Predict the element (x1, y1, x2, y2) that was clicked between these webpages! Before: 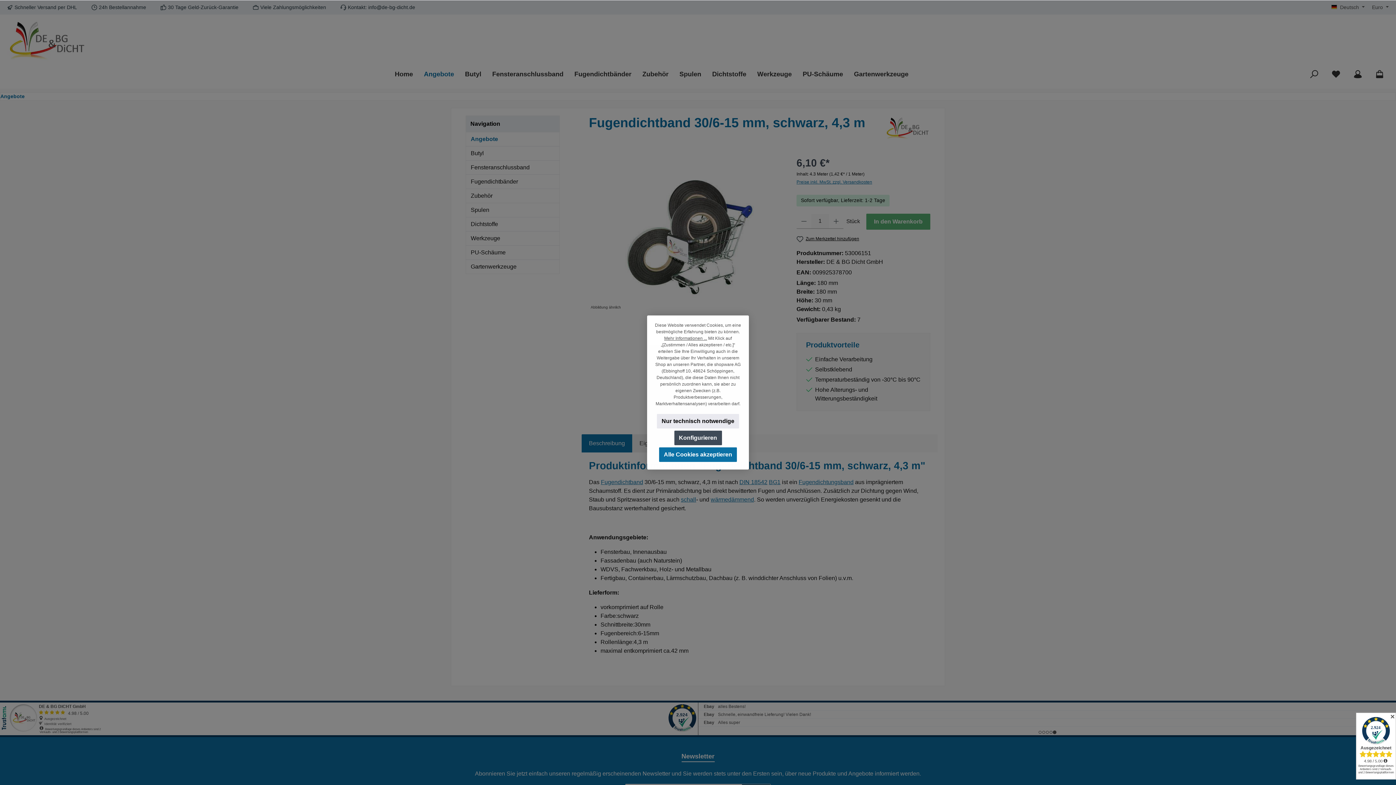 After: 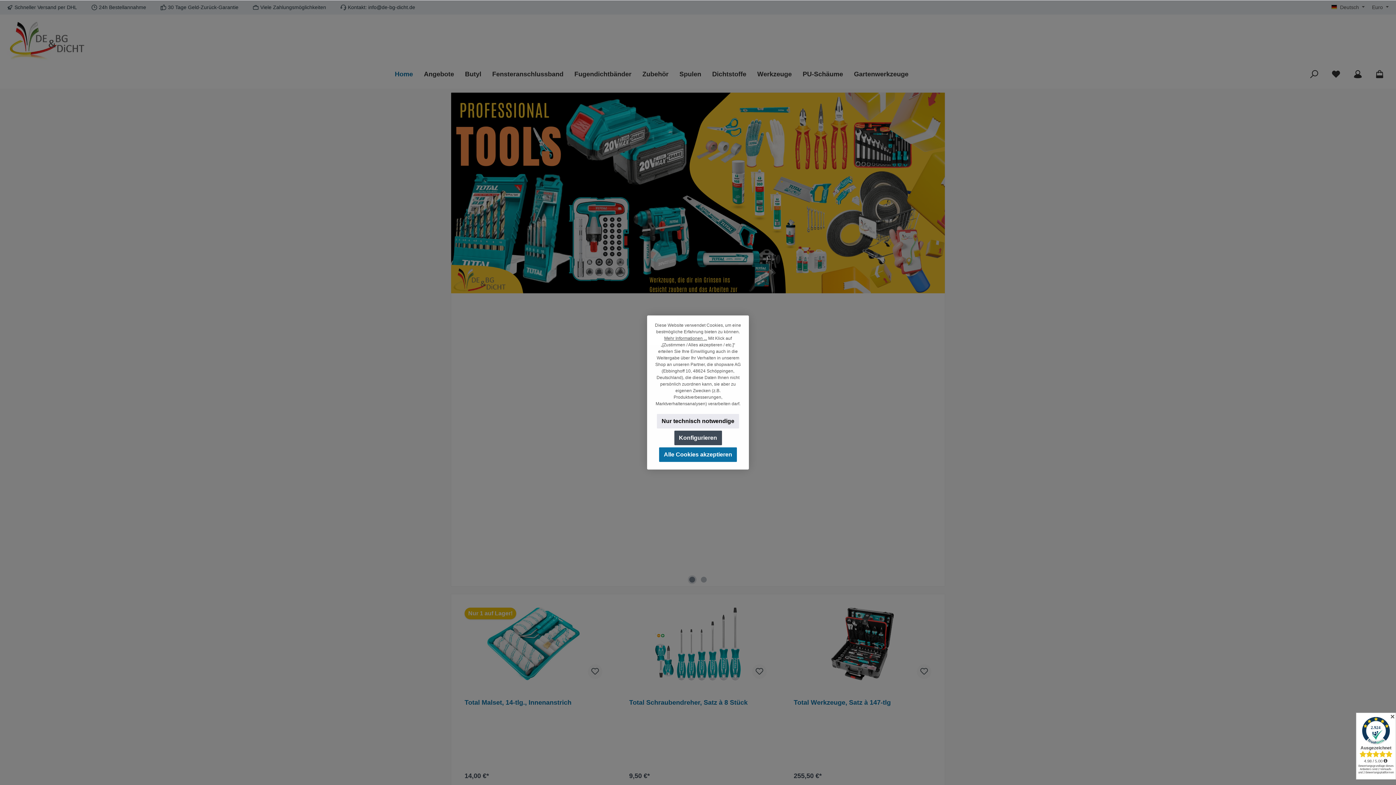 Action: label: Home bbox: (394, 63, 418, 85)